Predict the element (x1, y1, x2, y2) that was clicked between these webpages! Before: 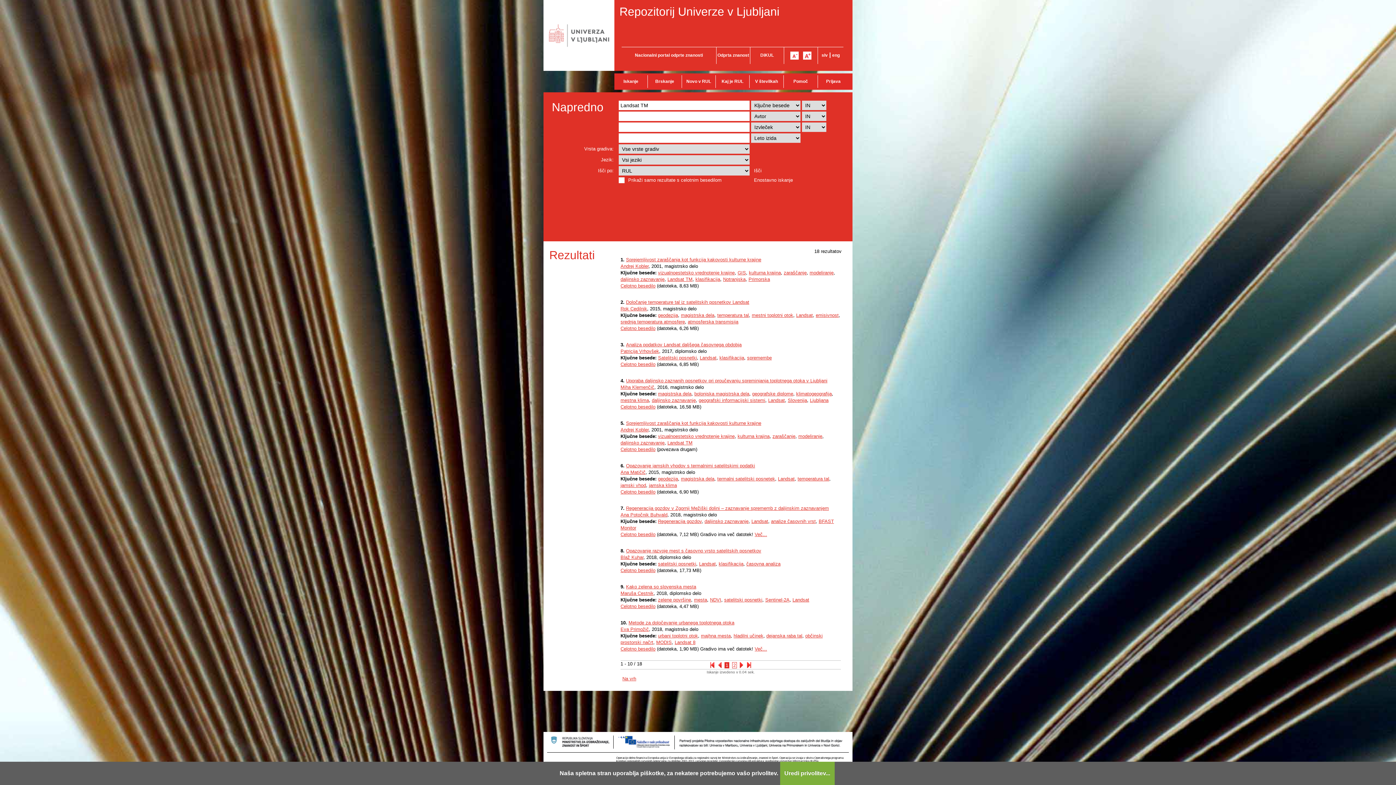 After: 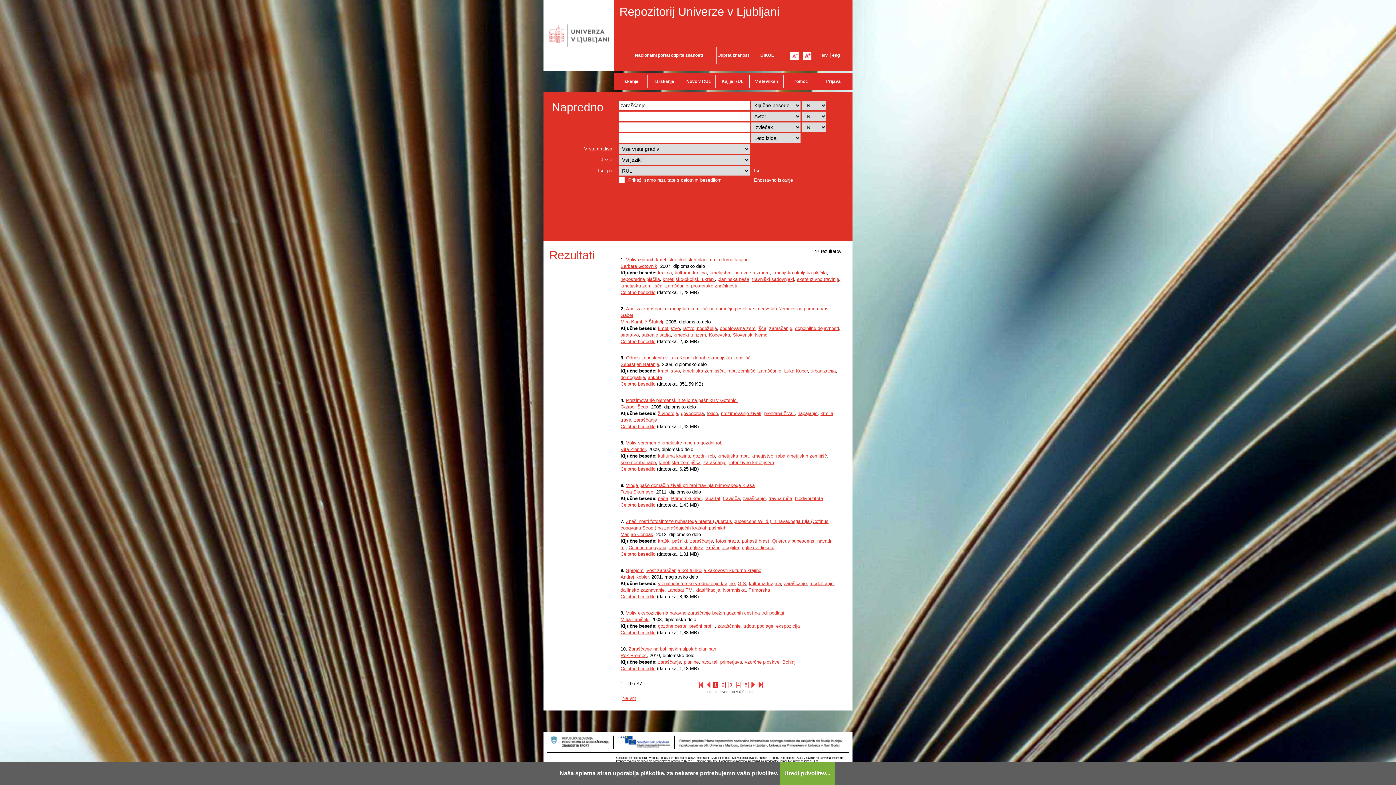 Action: label: zaraščanje bbox: (772, 433, 795, 439)